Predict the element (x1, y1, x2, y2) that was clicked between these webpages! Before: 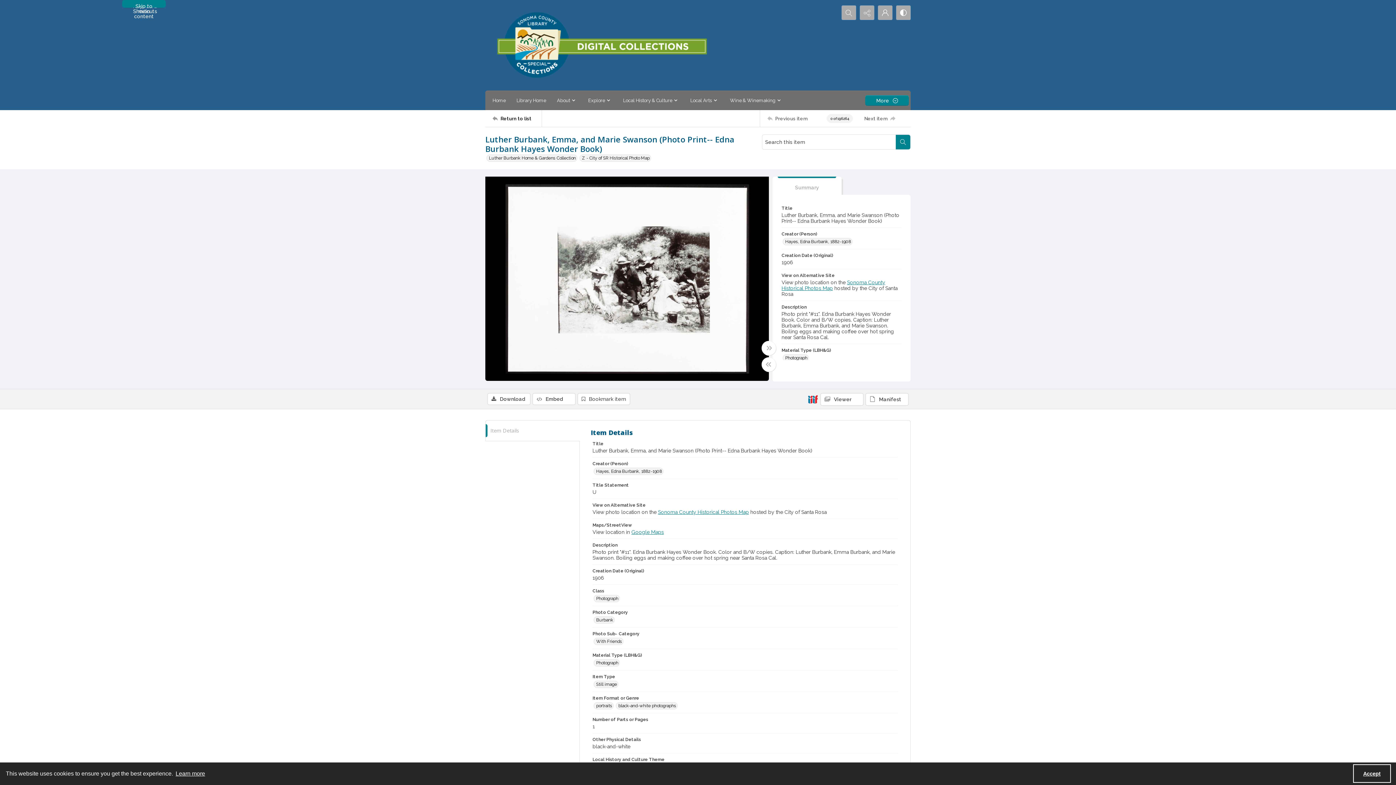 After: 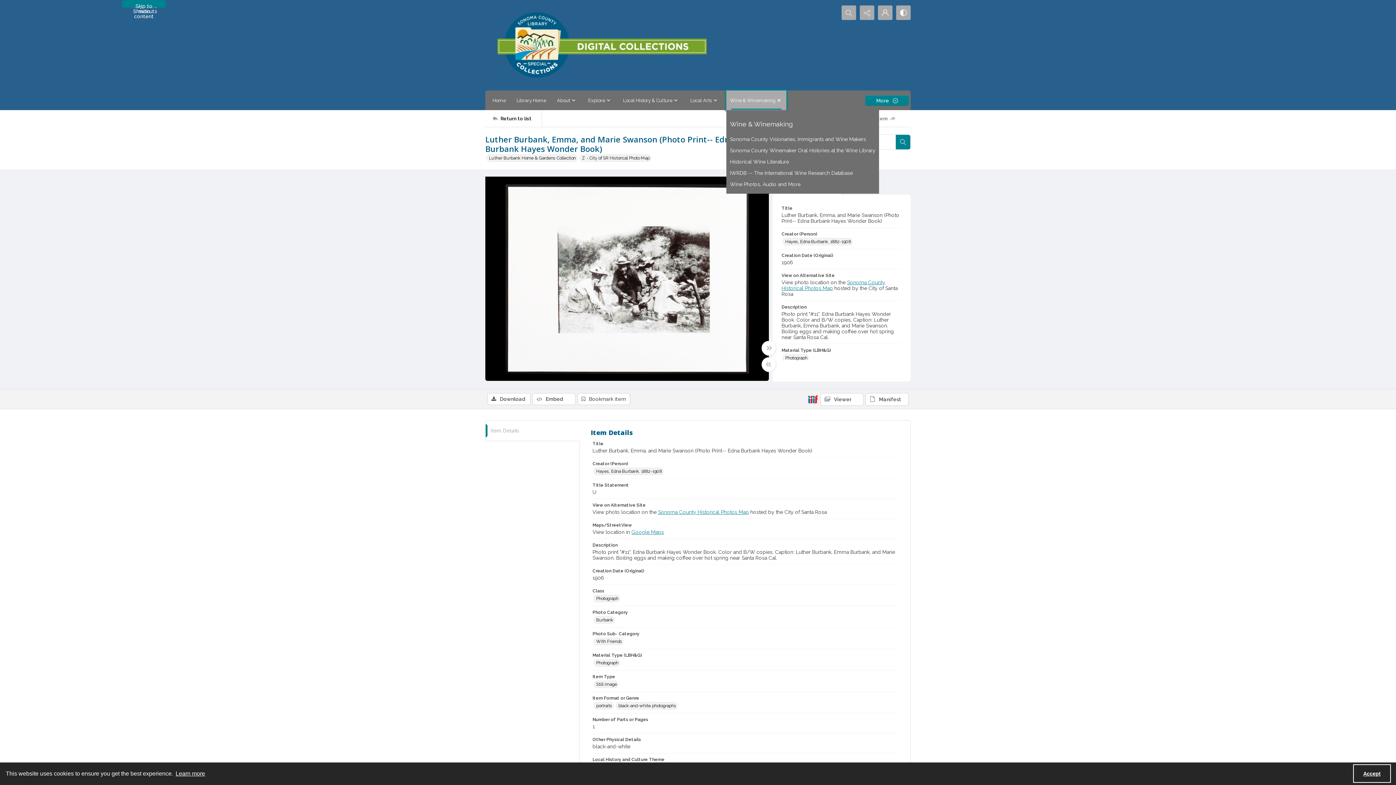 Action: bbox: (726, 90, 786, 110) label: Wine & Winemaking